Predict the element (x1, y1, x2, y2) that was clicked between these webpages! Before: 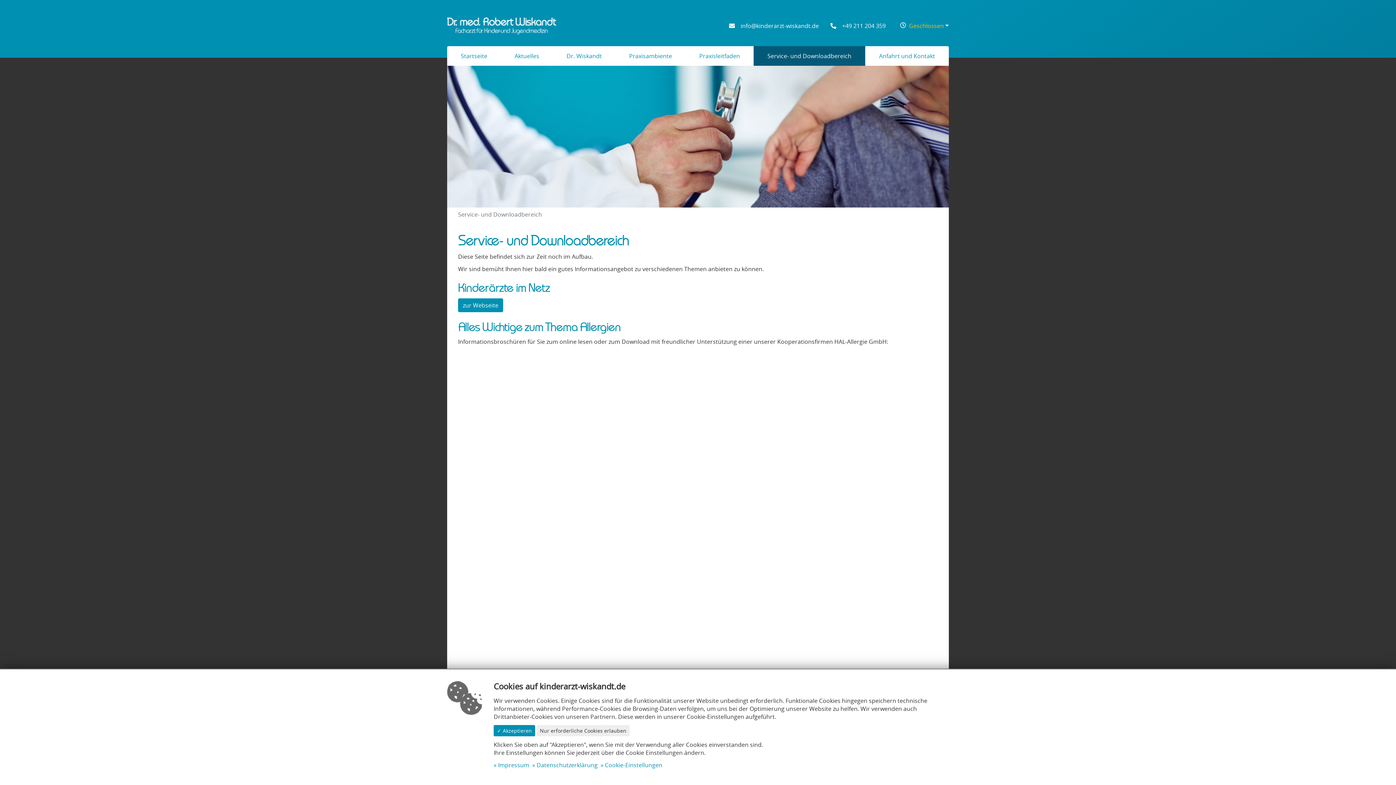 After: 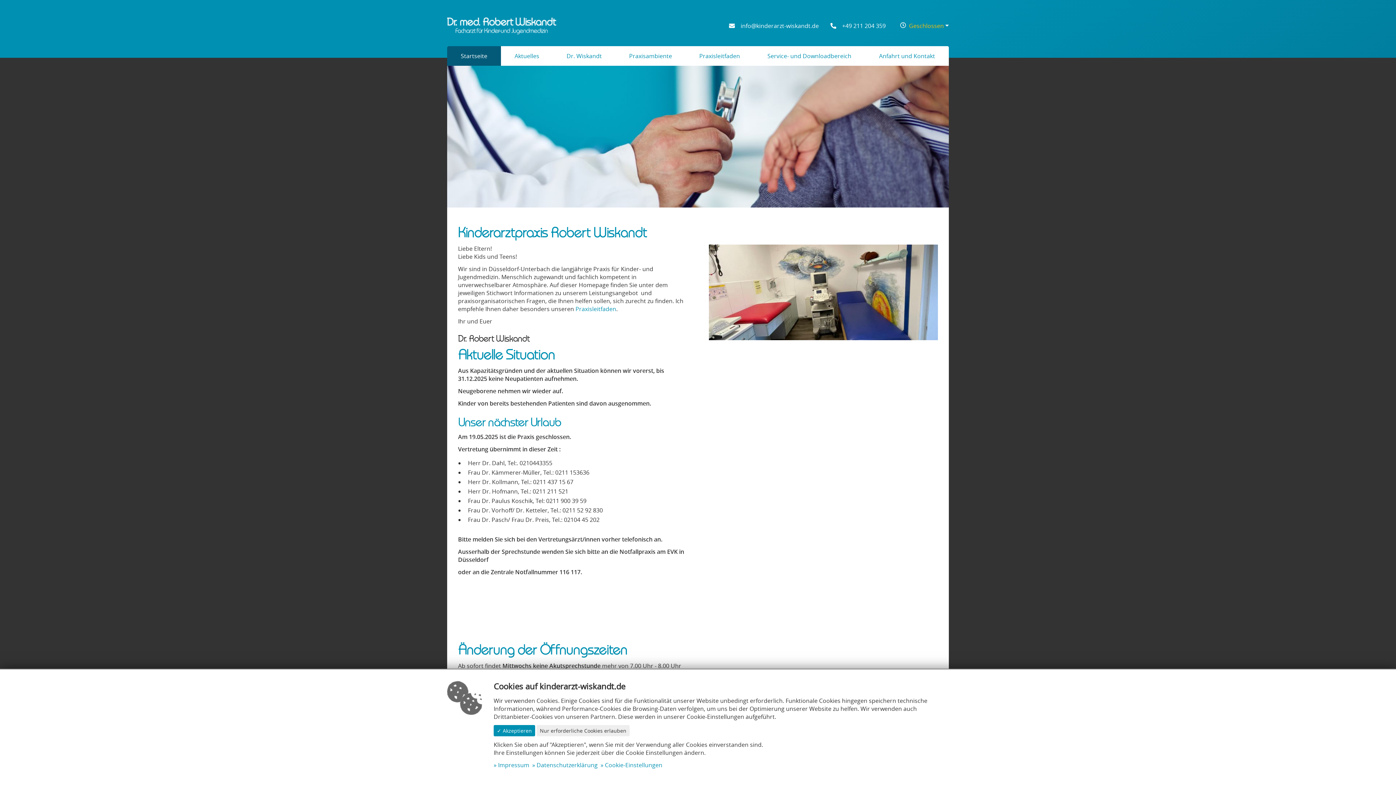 Action: bbox: (447, 21, 556, 29)